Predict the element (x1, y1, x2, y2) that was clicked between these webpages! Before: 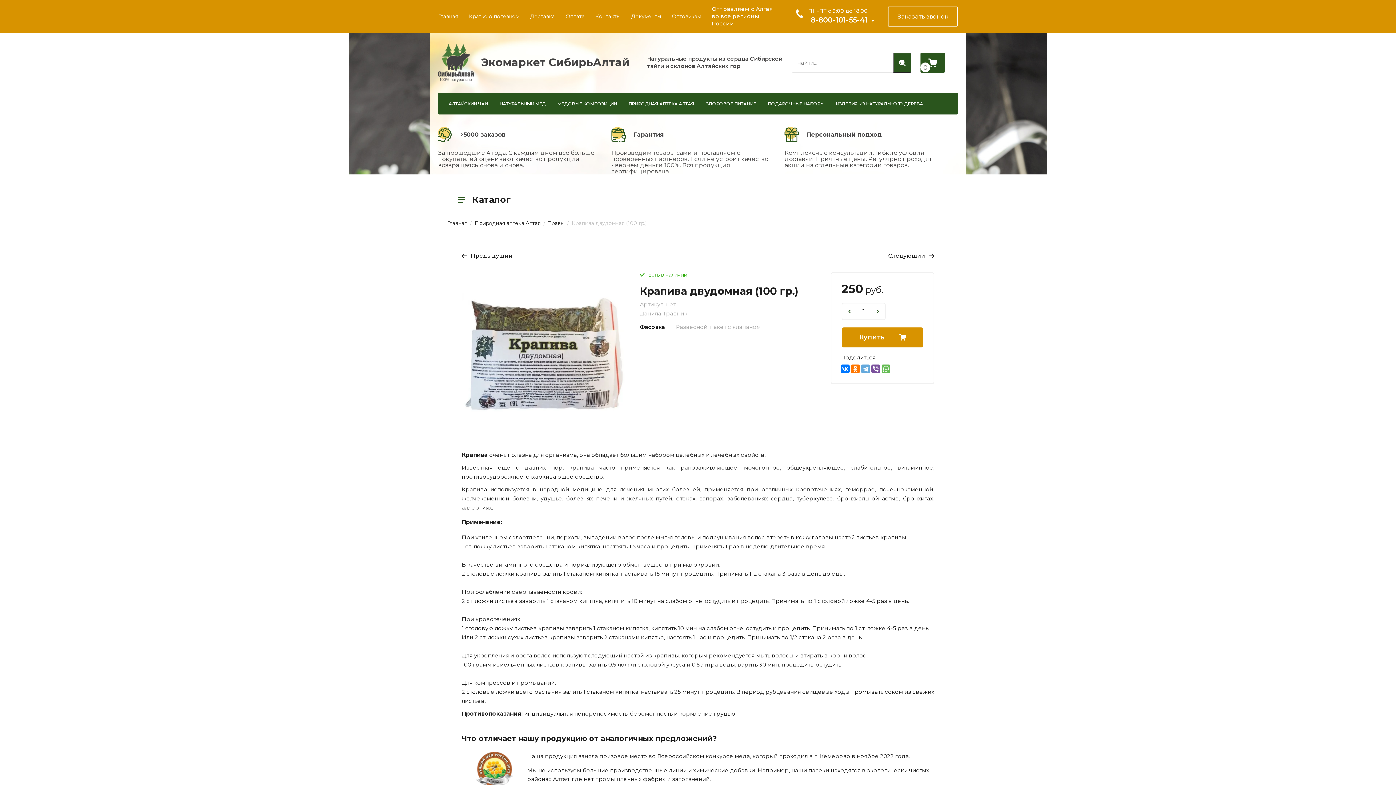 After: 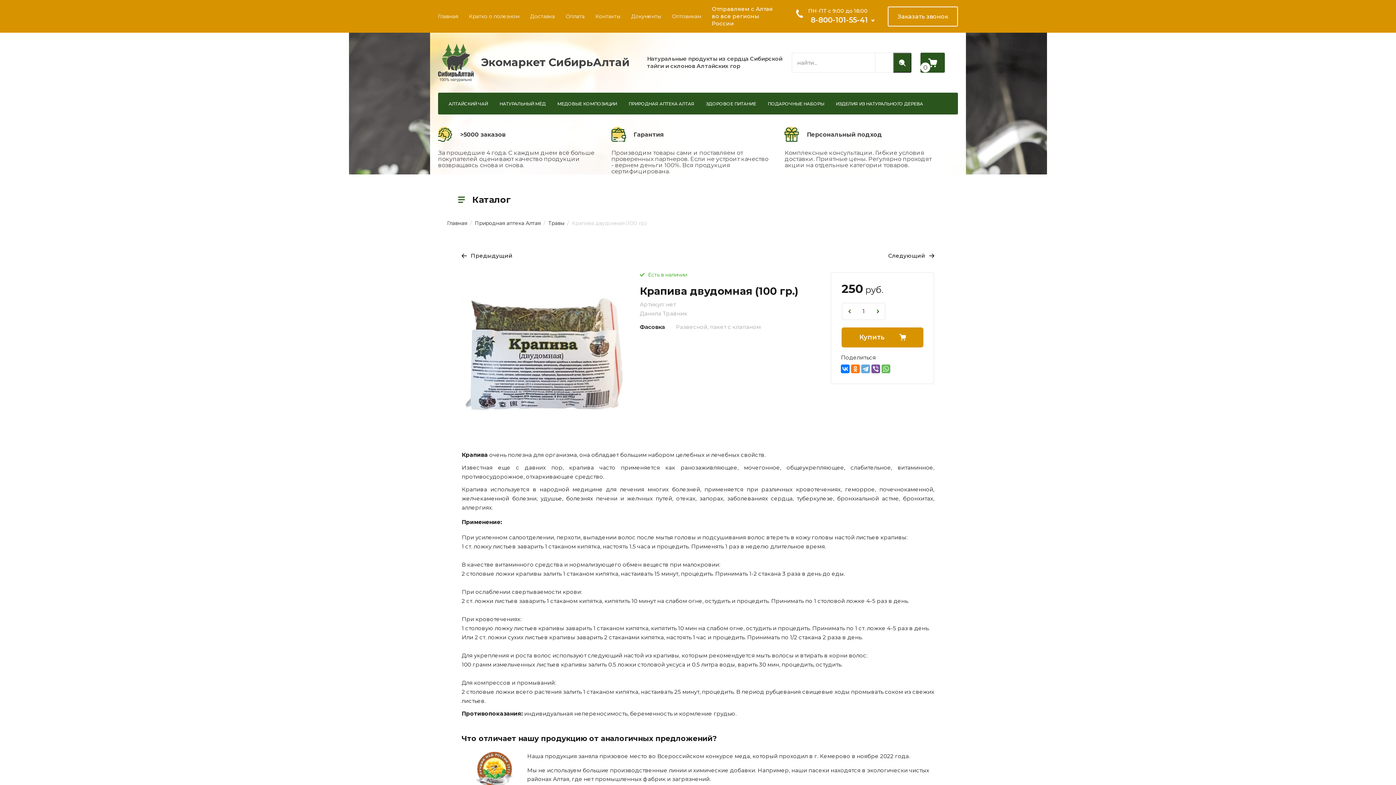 Action: bbox: (810, 15, 868, 24) label: 8-800-101-55-41